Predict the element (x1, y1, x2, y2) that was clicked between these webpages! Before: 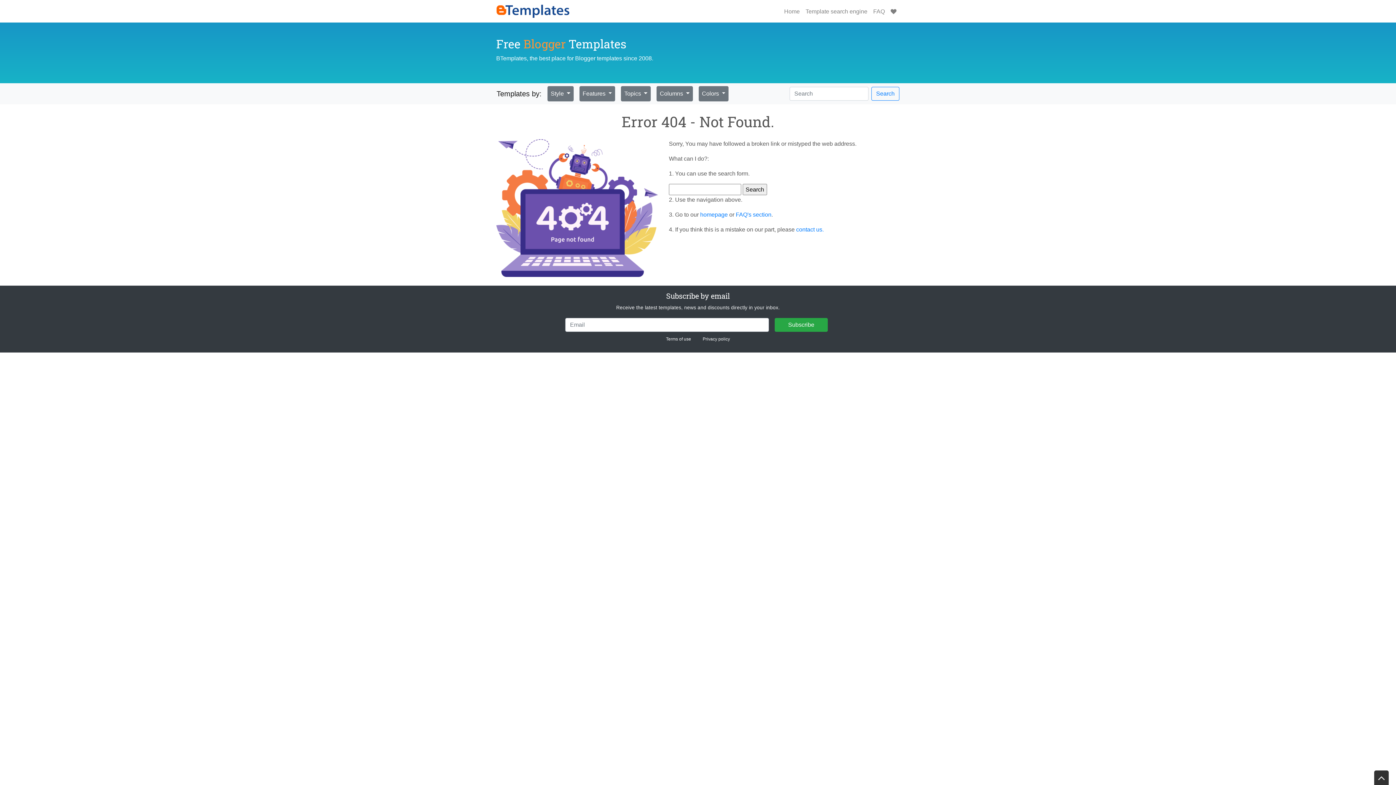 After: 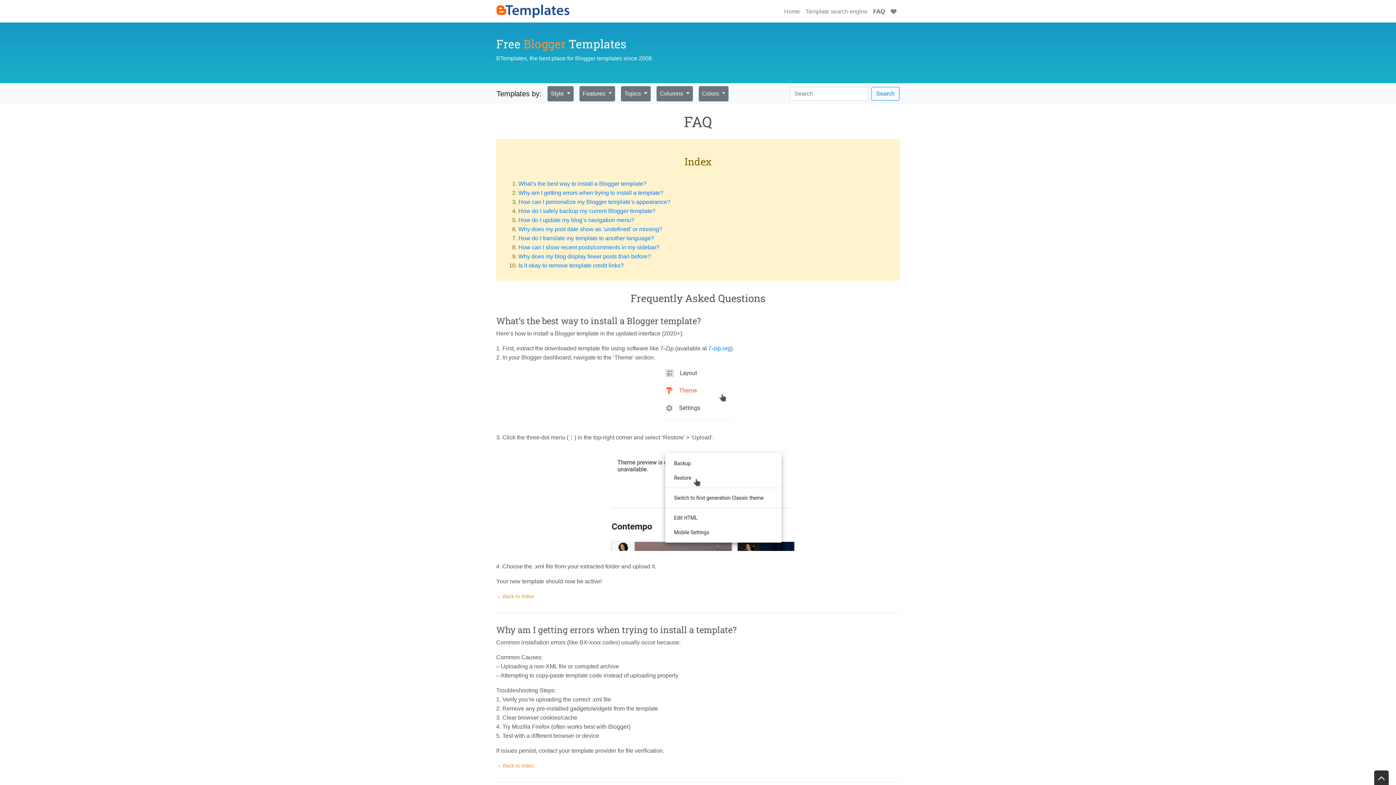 Action: label: FAQ bbox: (870, 3, 888, 18)